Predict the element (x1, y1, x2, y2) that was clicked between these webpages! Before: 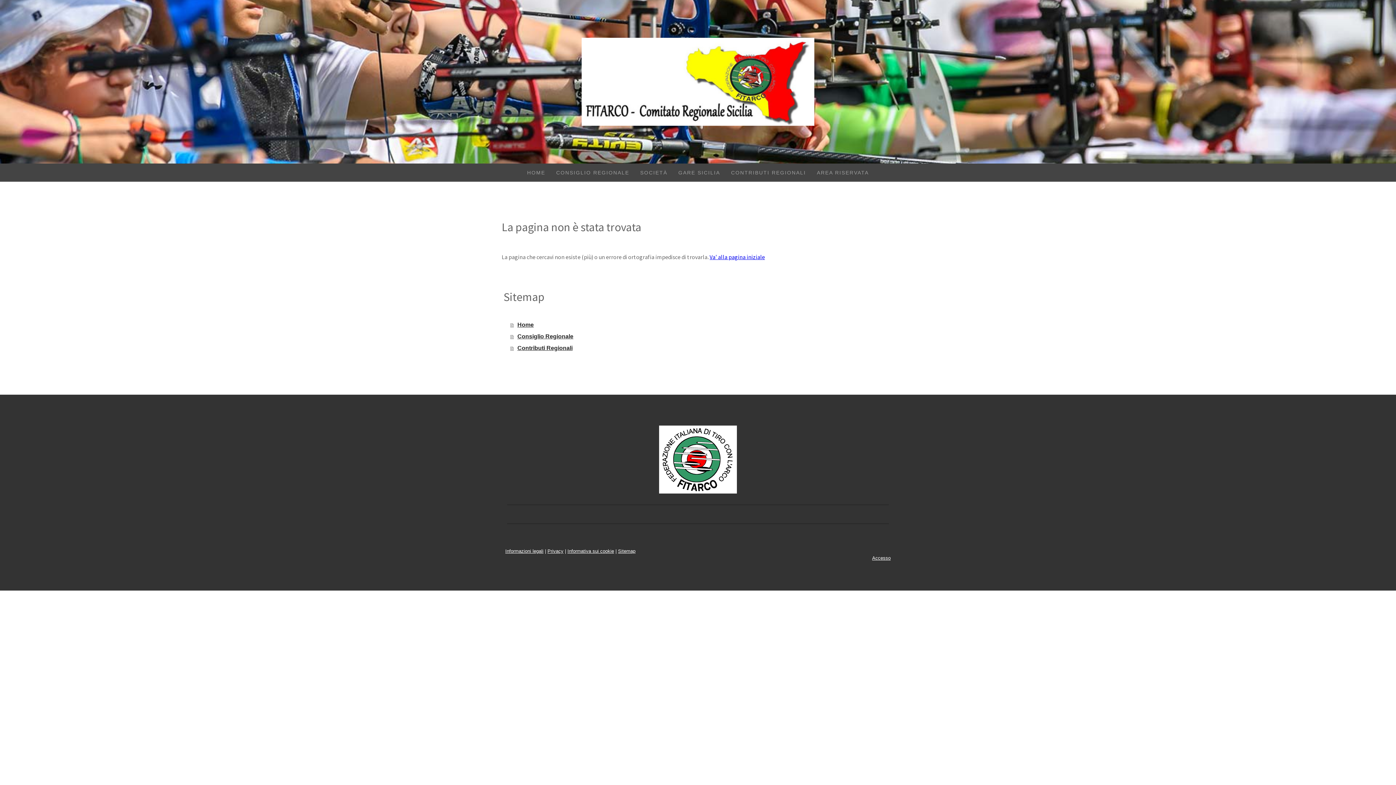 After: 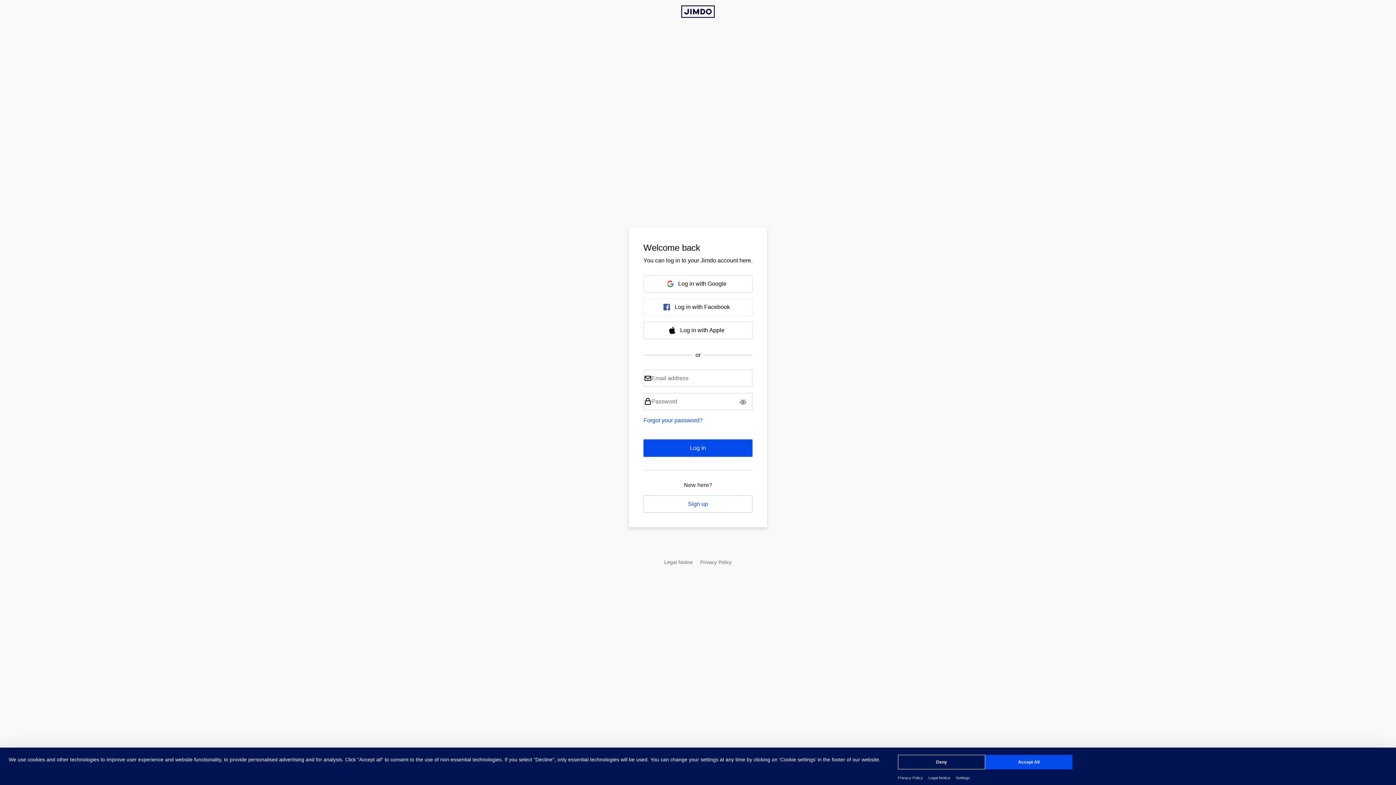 Action: bbox: (872, 555, 890, 561) label: Accesso